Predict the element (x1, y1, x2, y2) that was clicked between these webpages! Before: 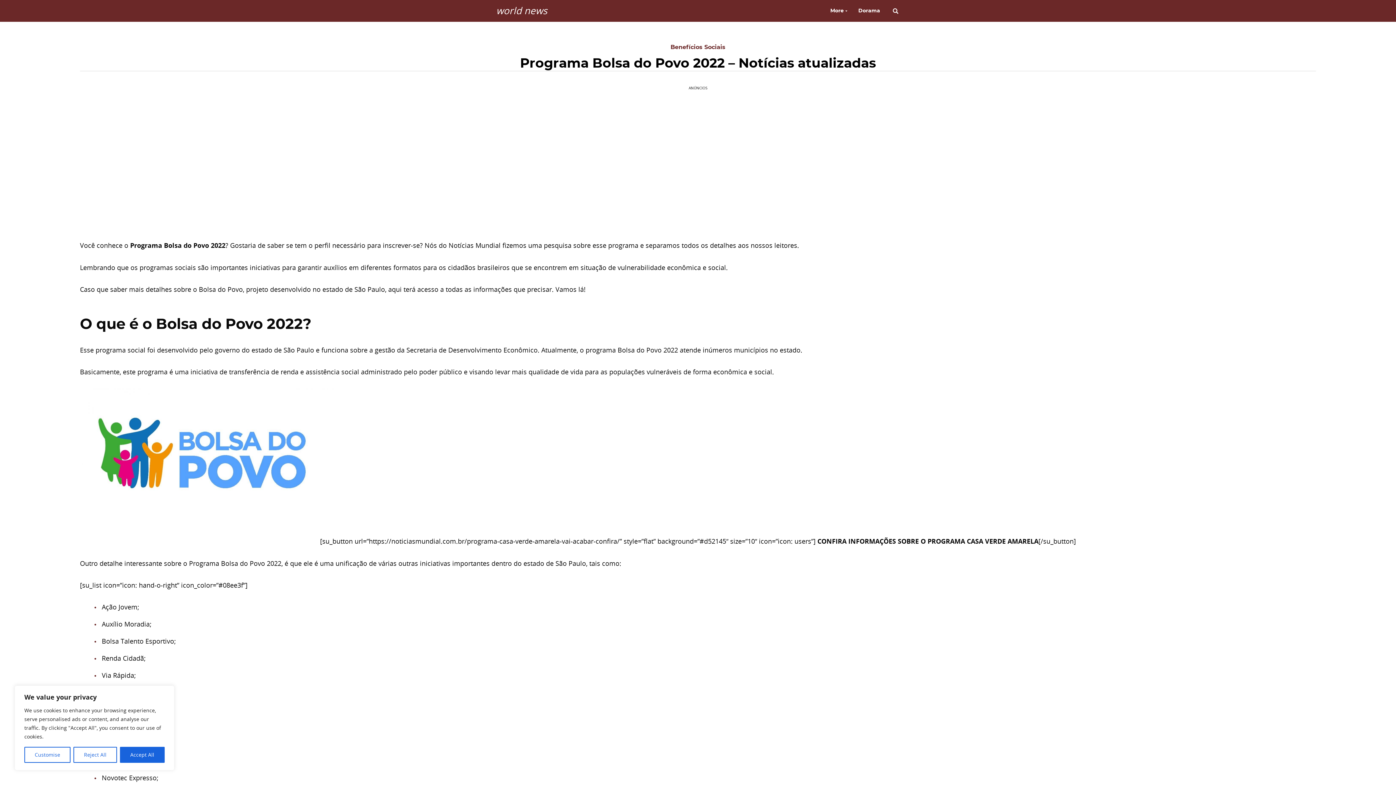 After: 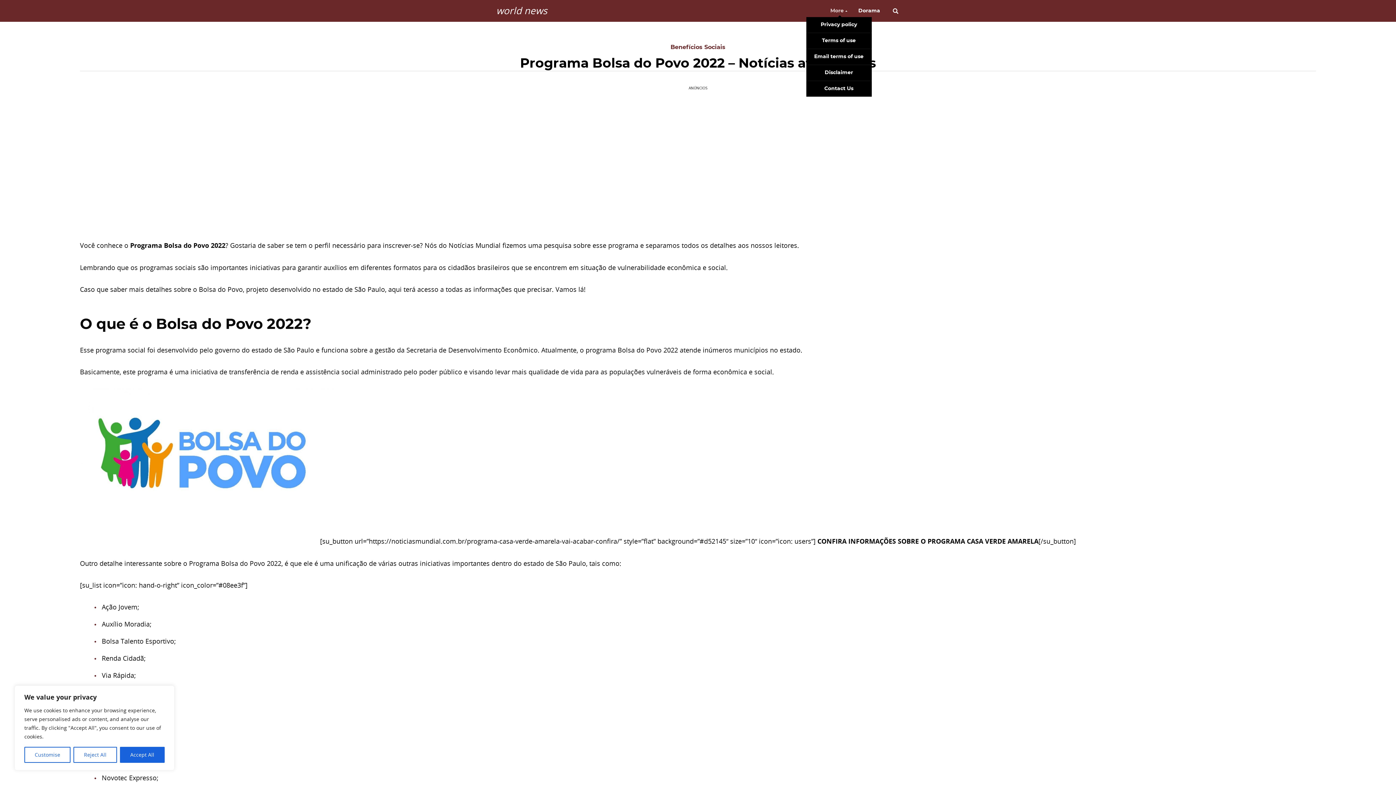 Action: bbox: (830, 4, 844, 16) label: More